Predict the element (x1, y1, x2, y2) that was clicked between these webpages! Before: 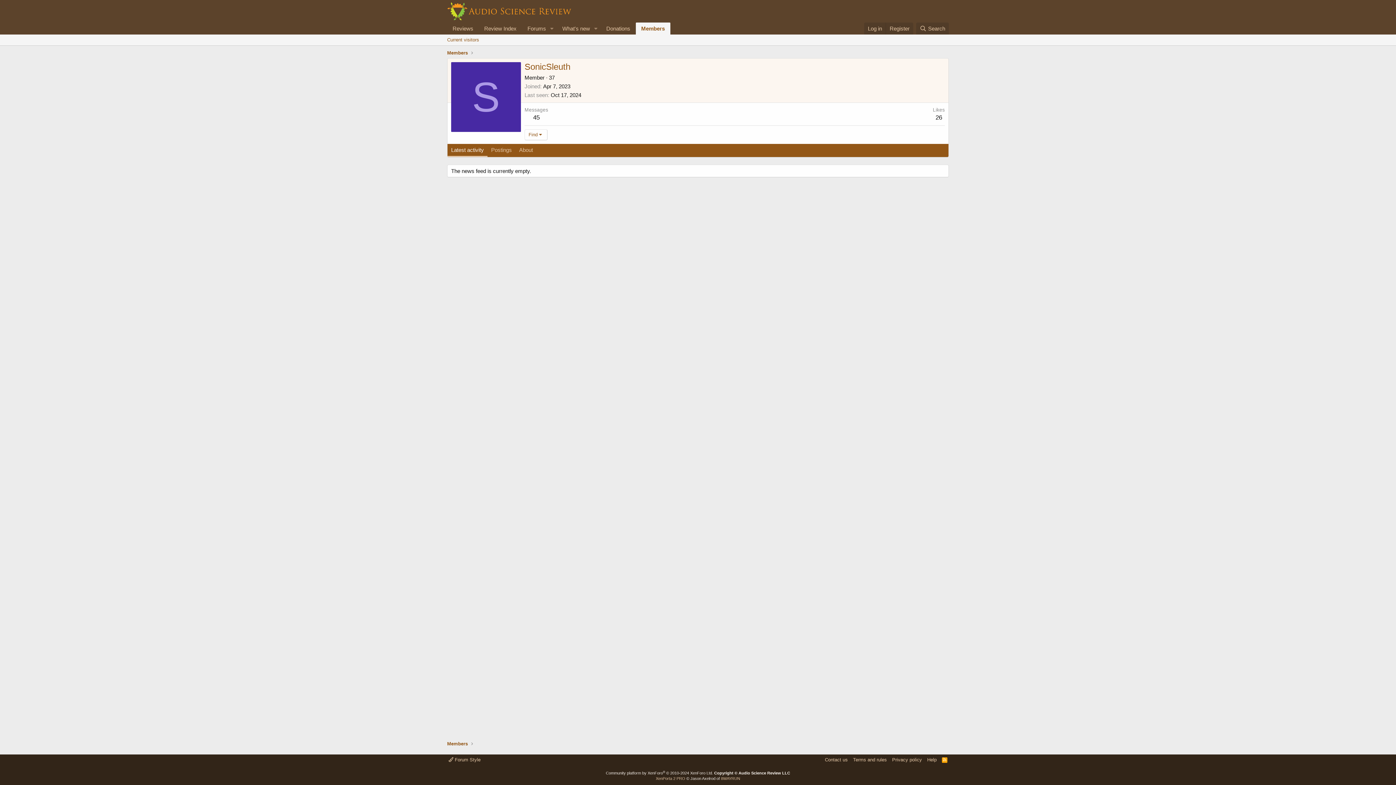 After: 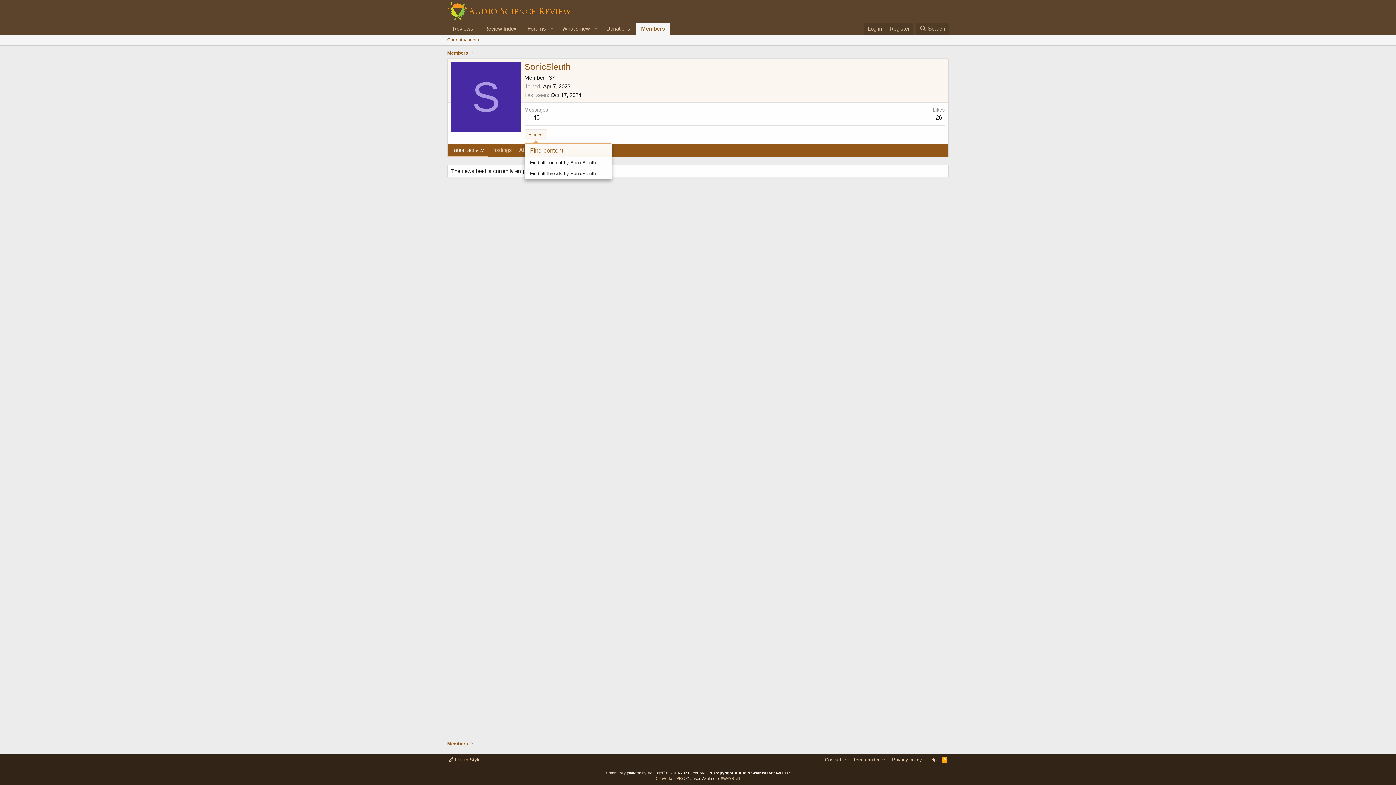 Action: bbox: (524, 129, 547, 140) label: Find